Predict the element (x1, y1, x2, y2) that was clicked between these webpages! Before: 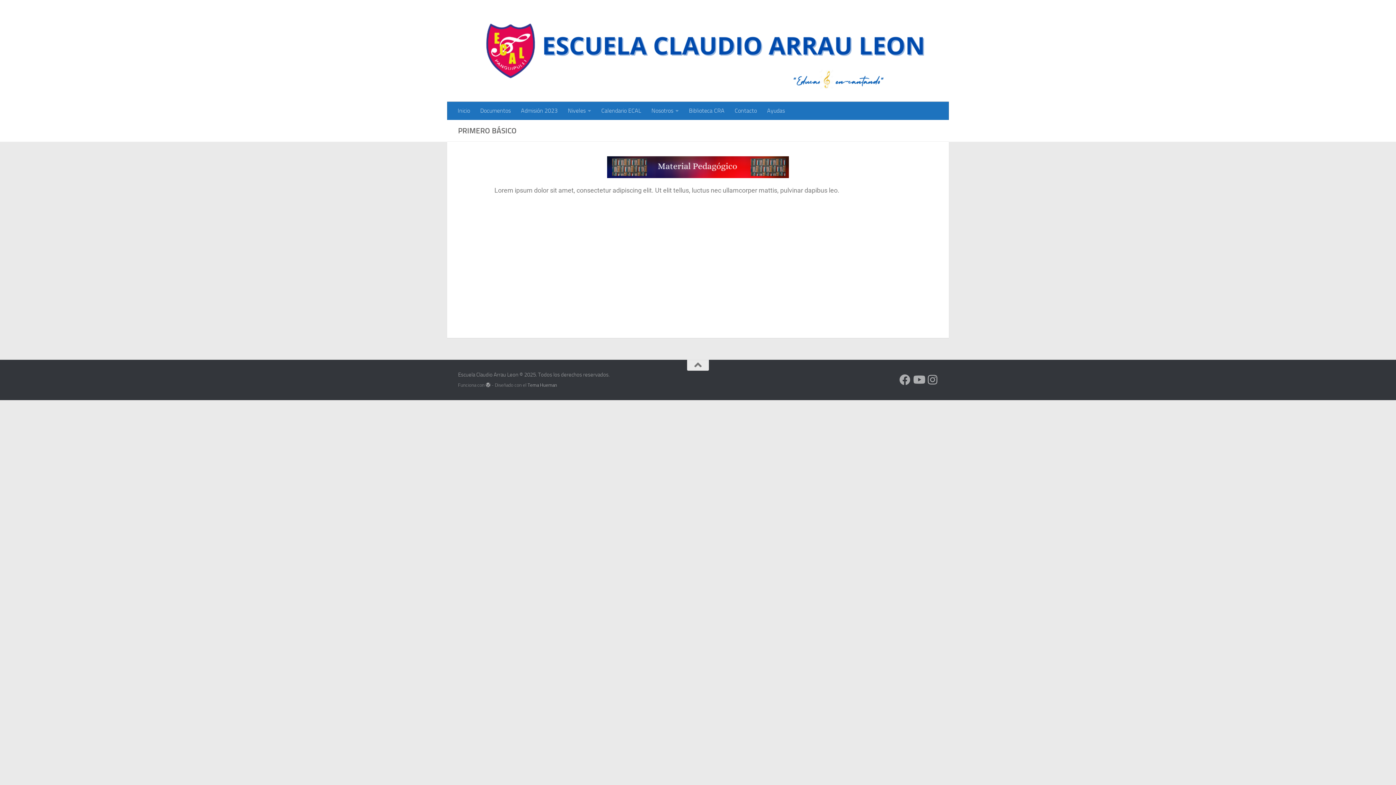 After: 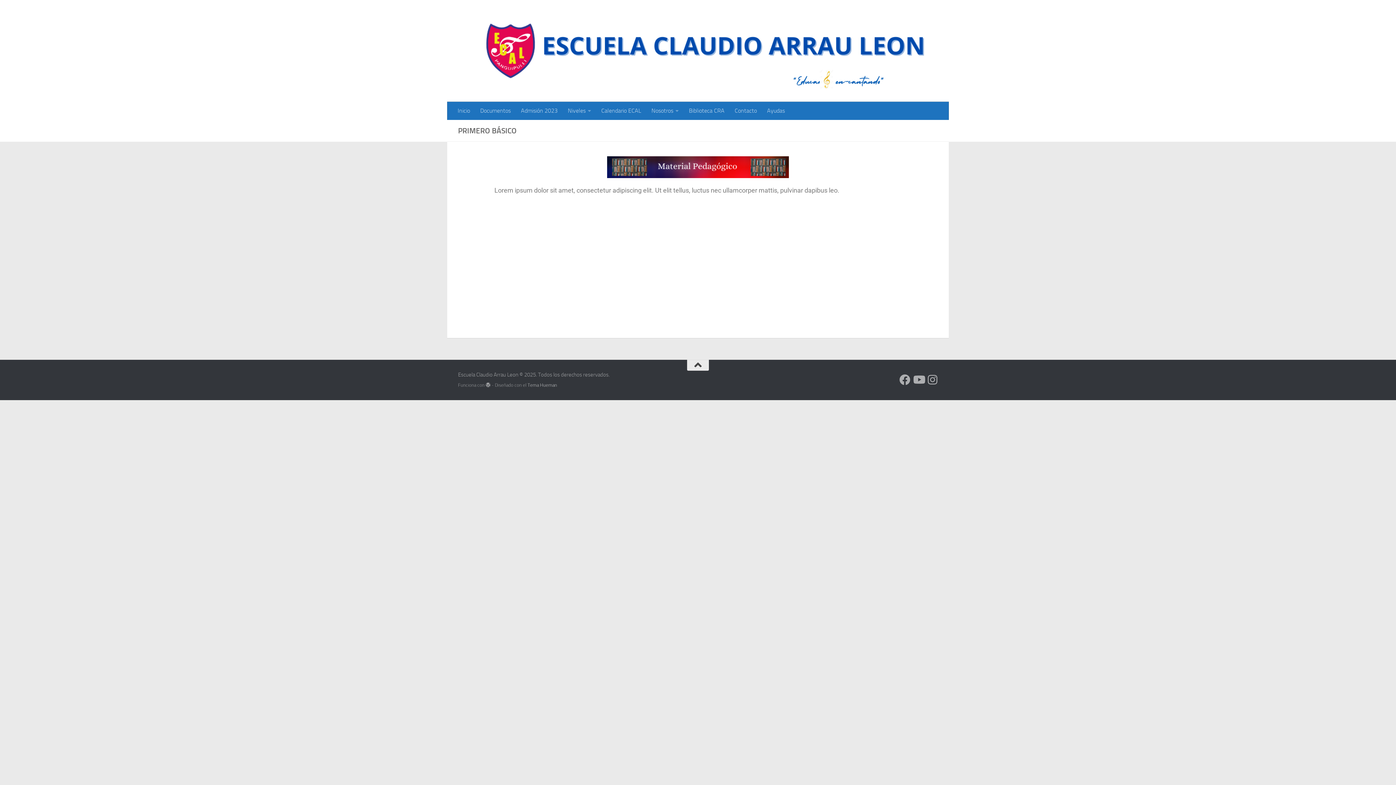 Action: bbox: (687, 360, 709, 370)